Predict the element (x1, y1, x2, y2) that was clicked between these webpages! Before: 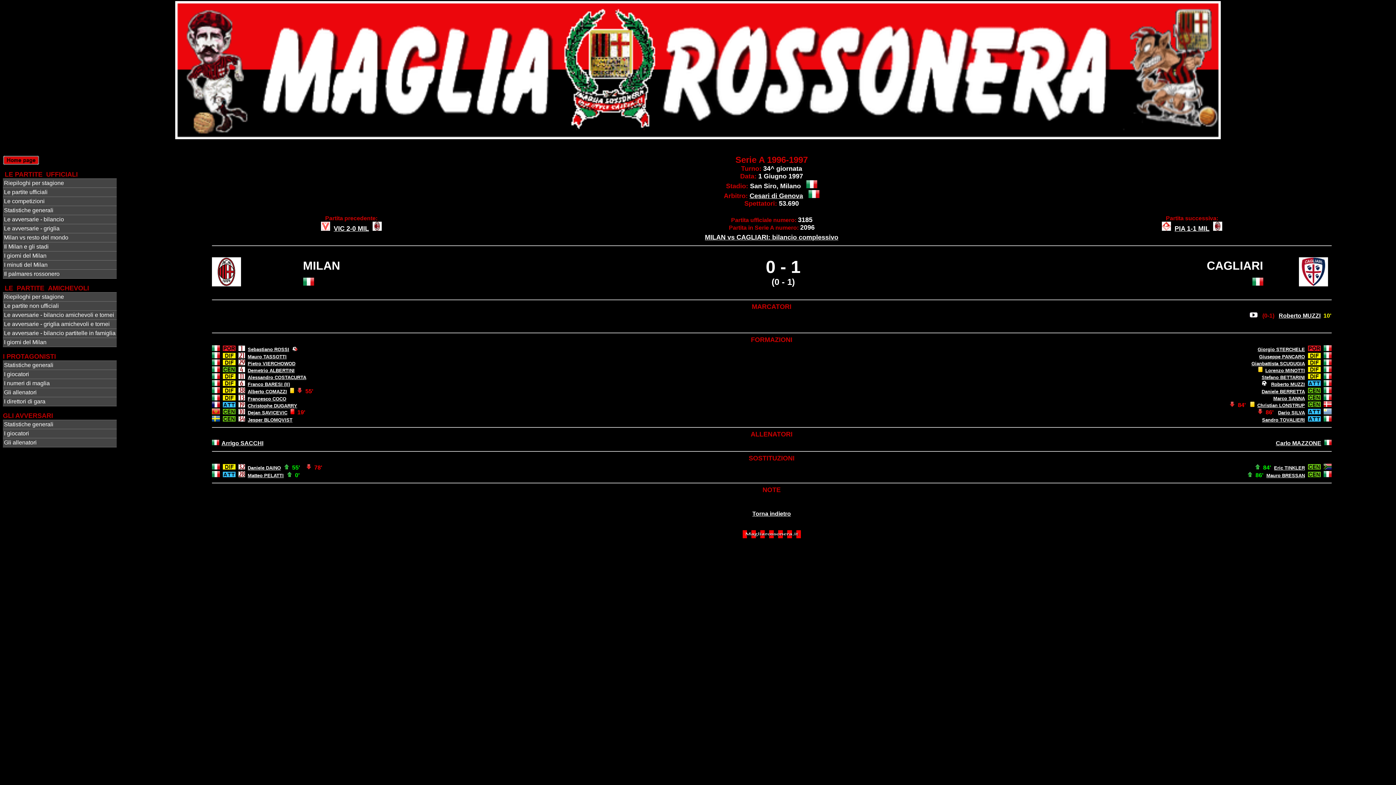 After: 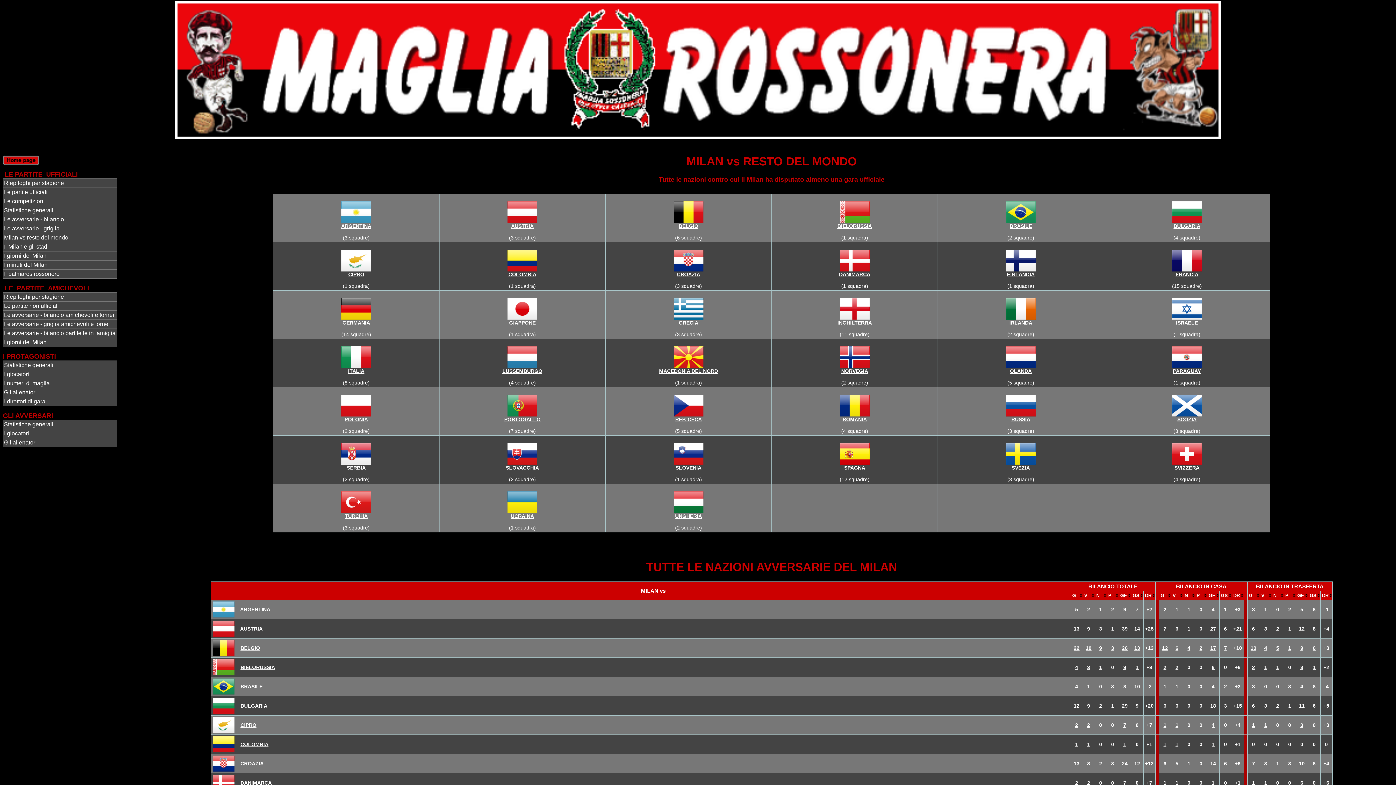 Action: label: Milan vs resto del mondo bbox: (2, 233, 116, 242)